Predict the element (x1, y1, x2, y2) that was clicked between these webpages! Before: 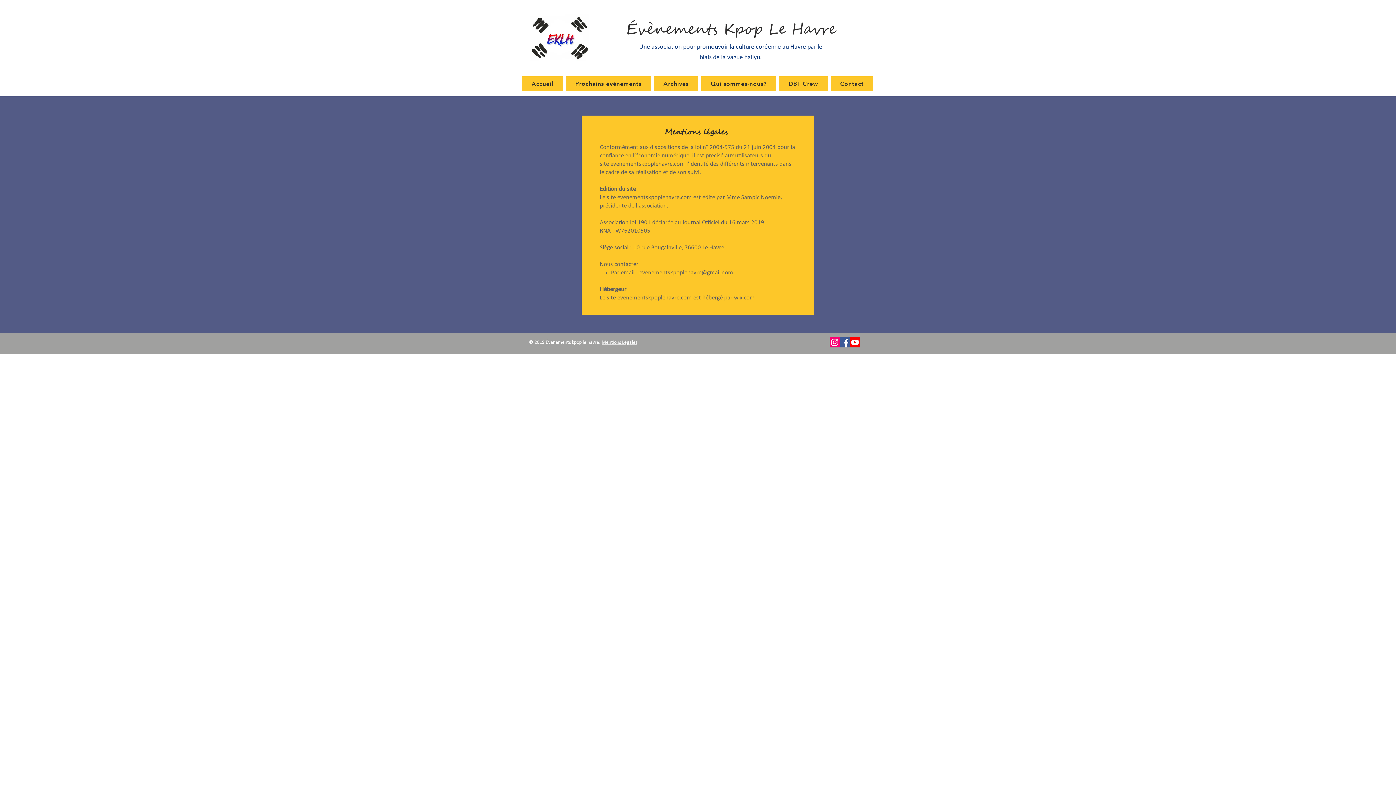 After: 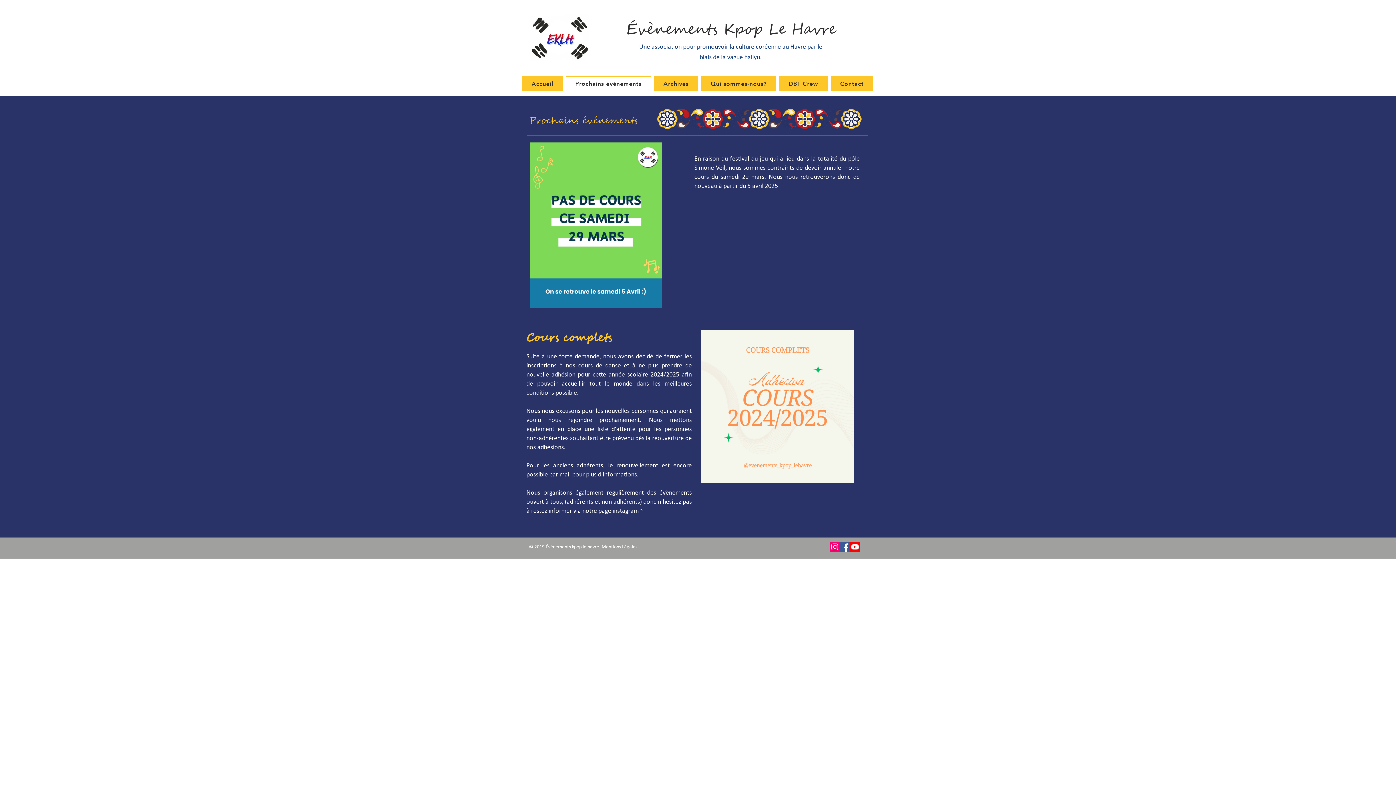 Action: label: Prochains évènements bbox: (565, 76, 651, 91)